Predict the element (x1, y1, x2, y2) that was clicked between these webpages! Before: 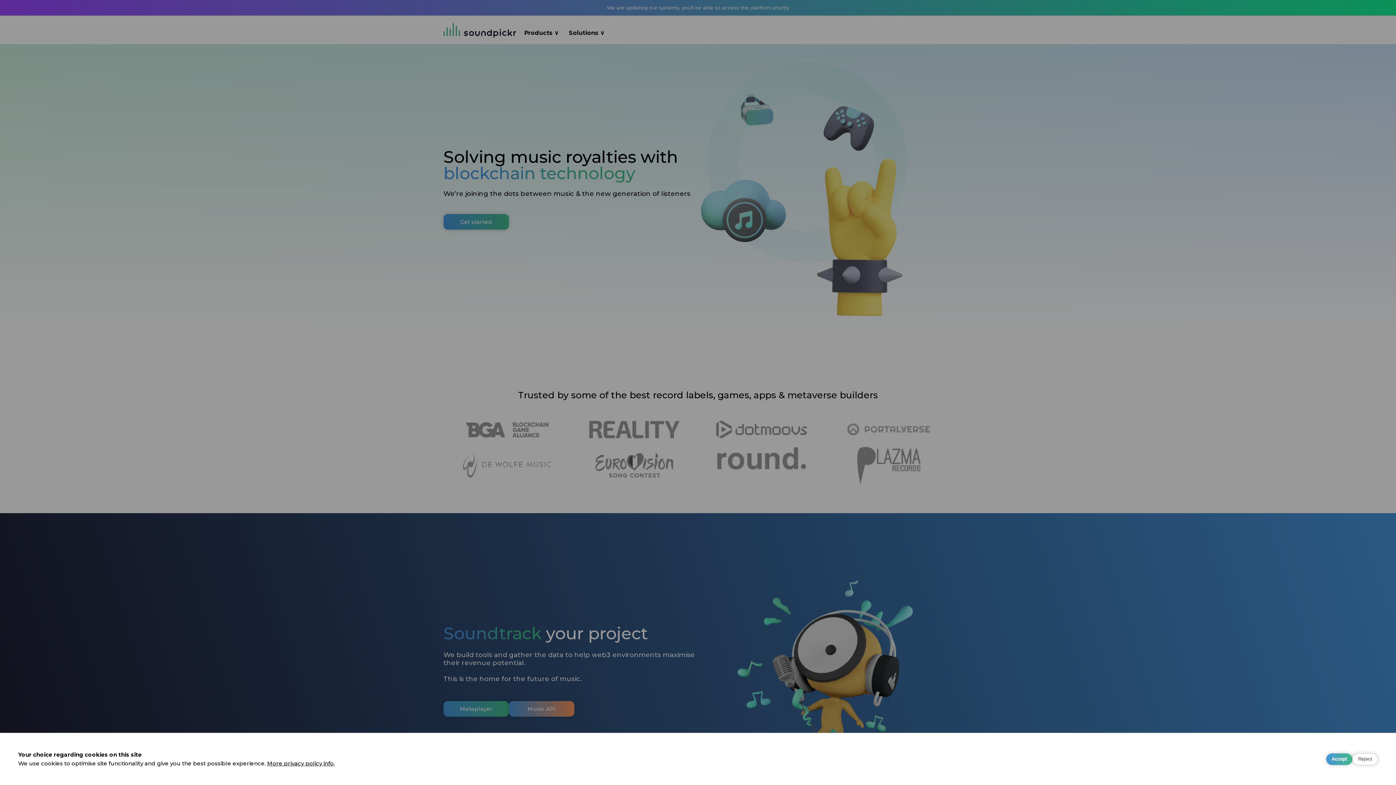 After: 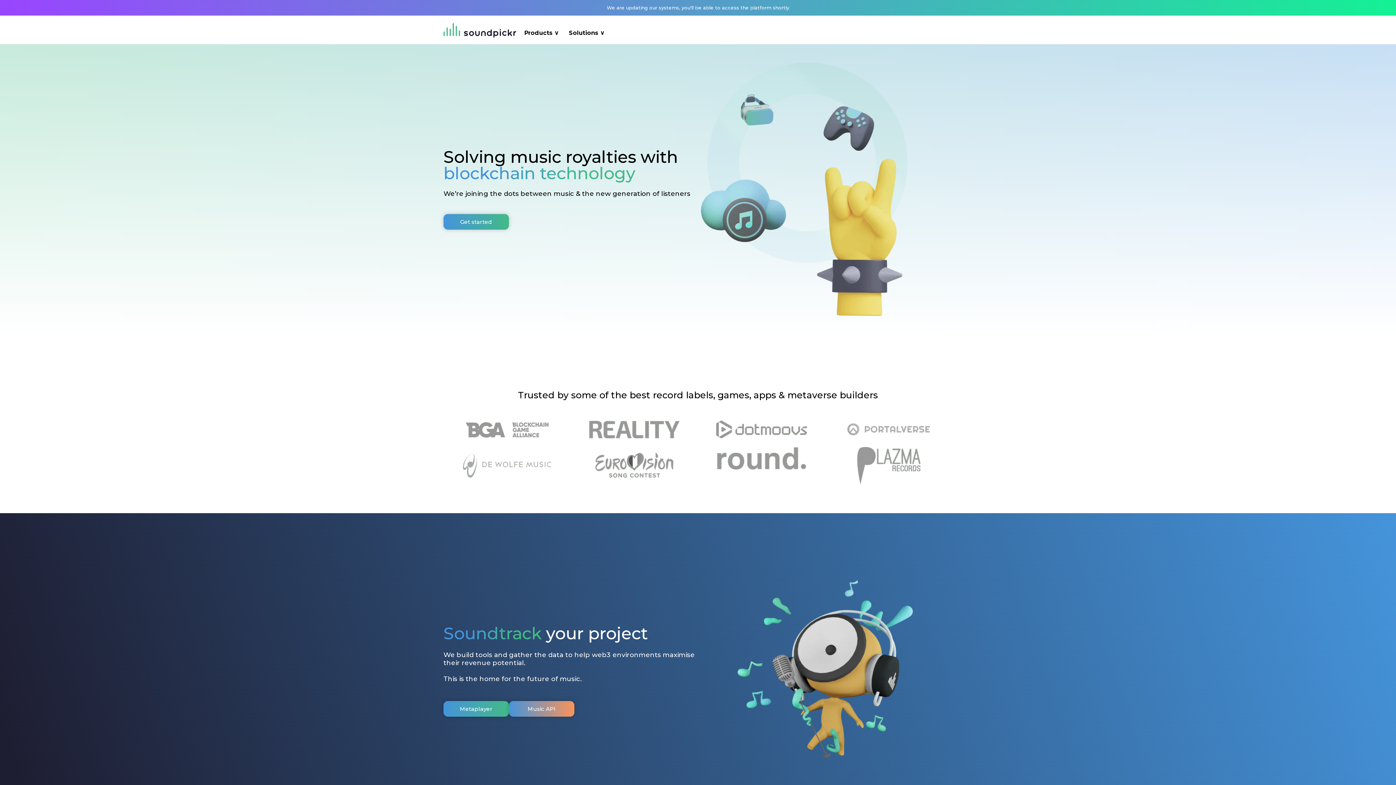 Action: bbox: (1326, 753, 1352, 765) label: Accept